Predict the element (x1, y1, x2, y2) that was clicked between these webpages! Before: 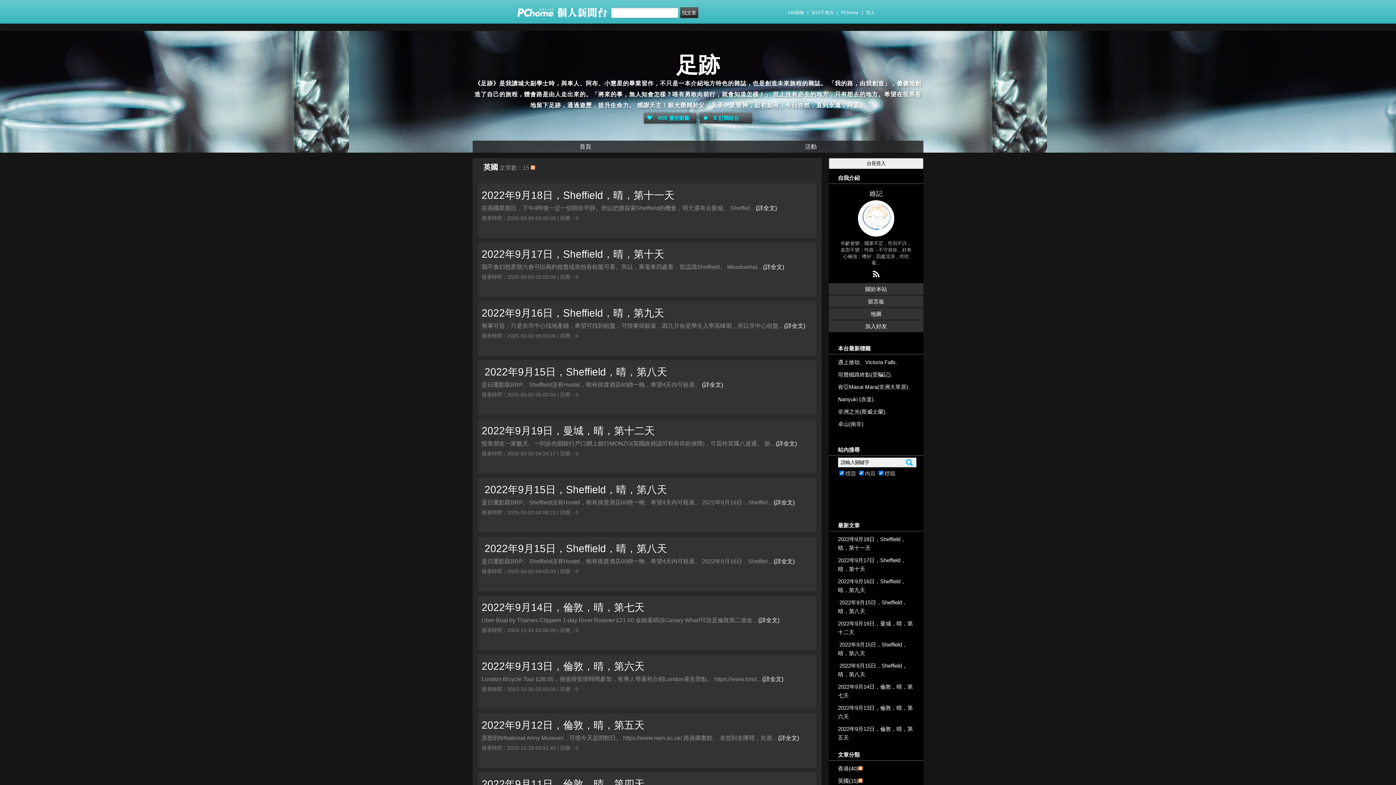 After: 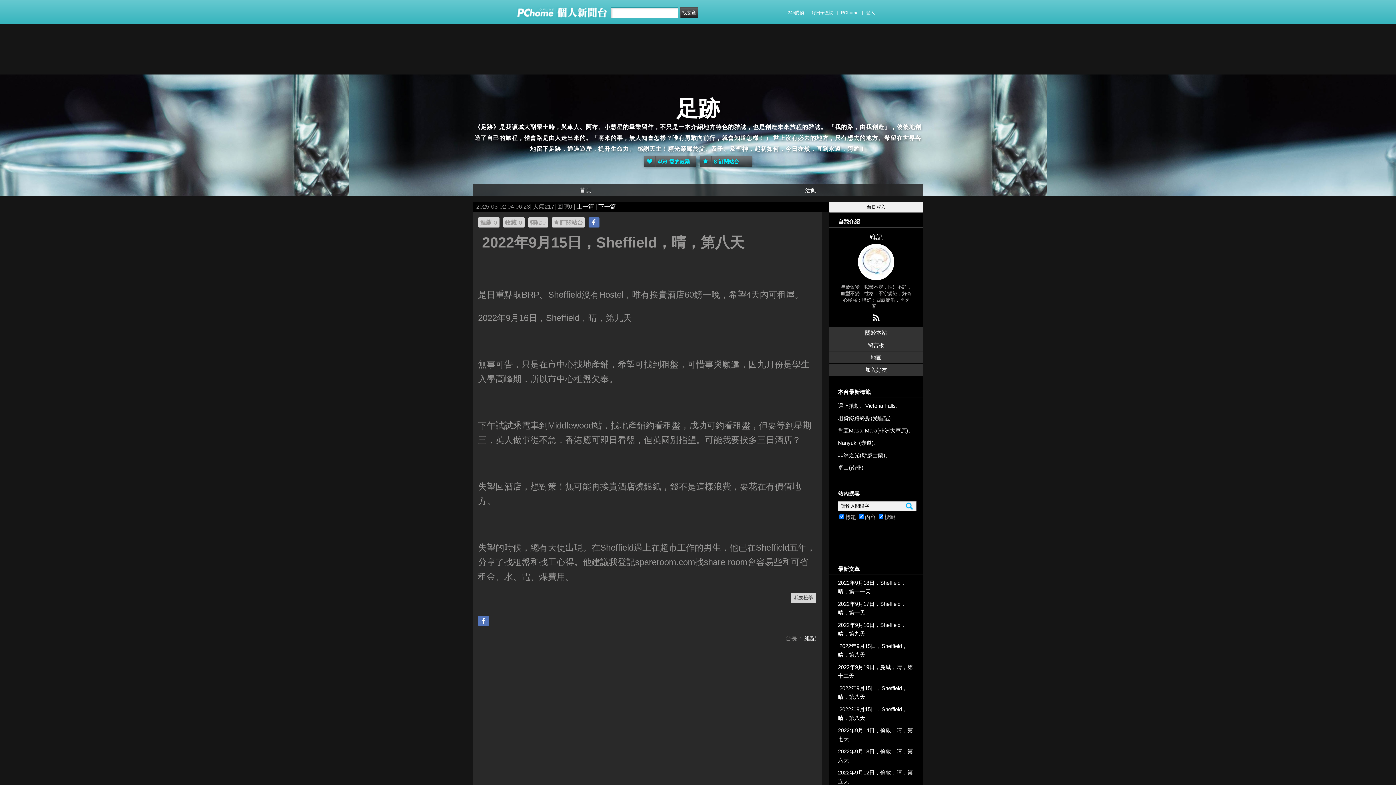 Action: label: ﻿ 2022年9月15日，Sheffield，晴，第八天 bbox: (838, 637, 914, 658)